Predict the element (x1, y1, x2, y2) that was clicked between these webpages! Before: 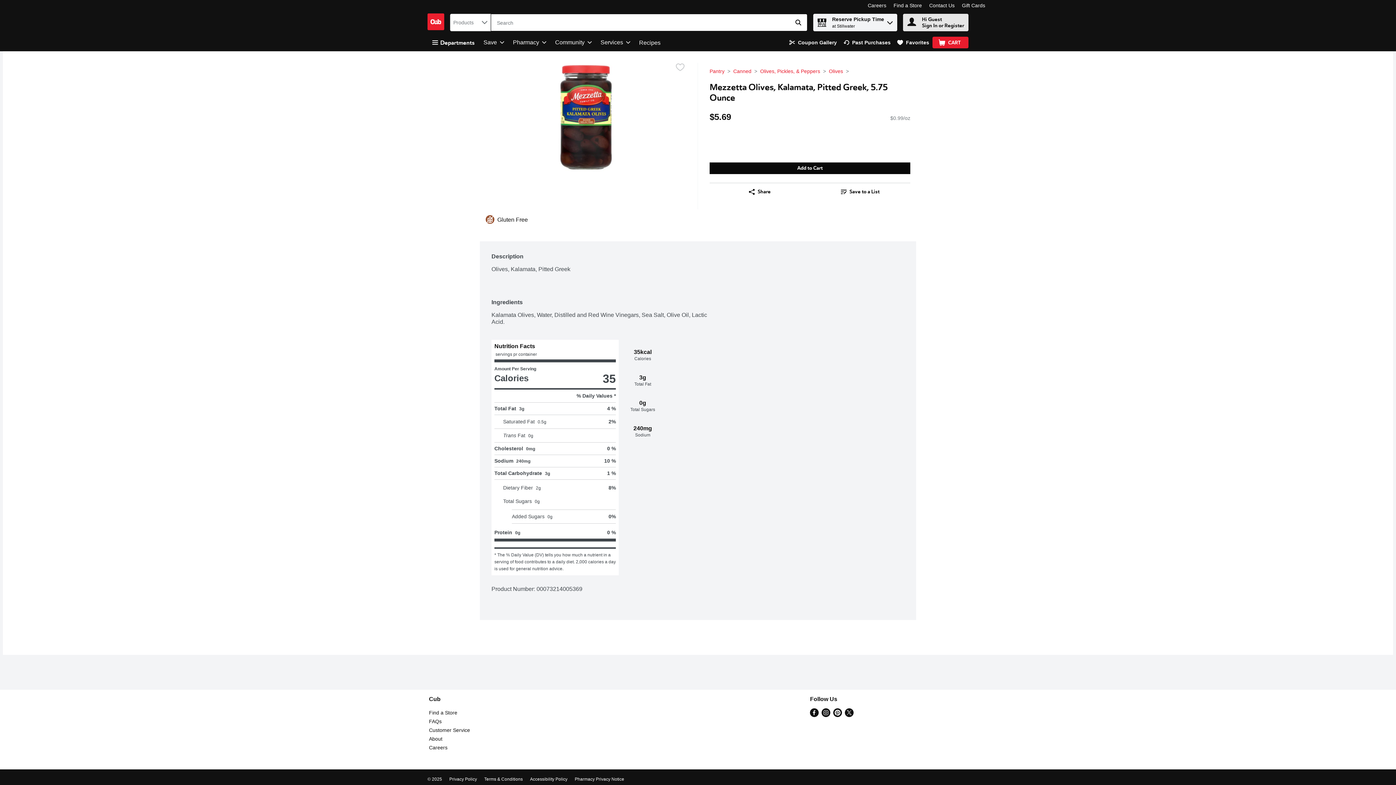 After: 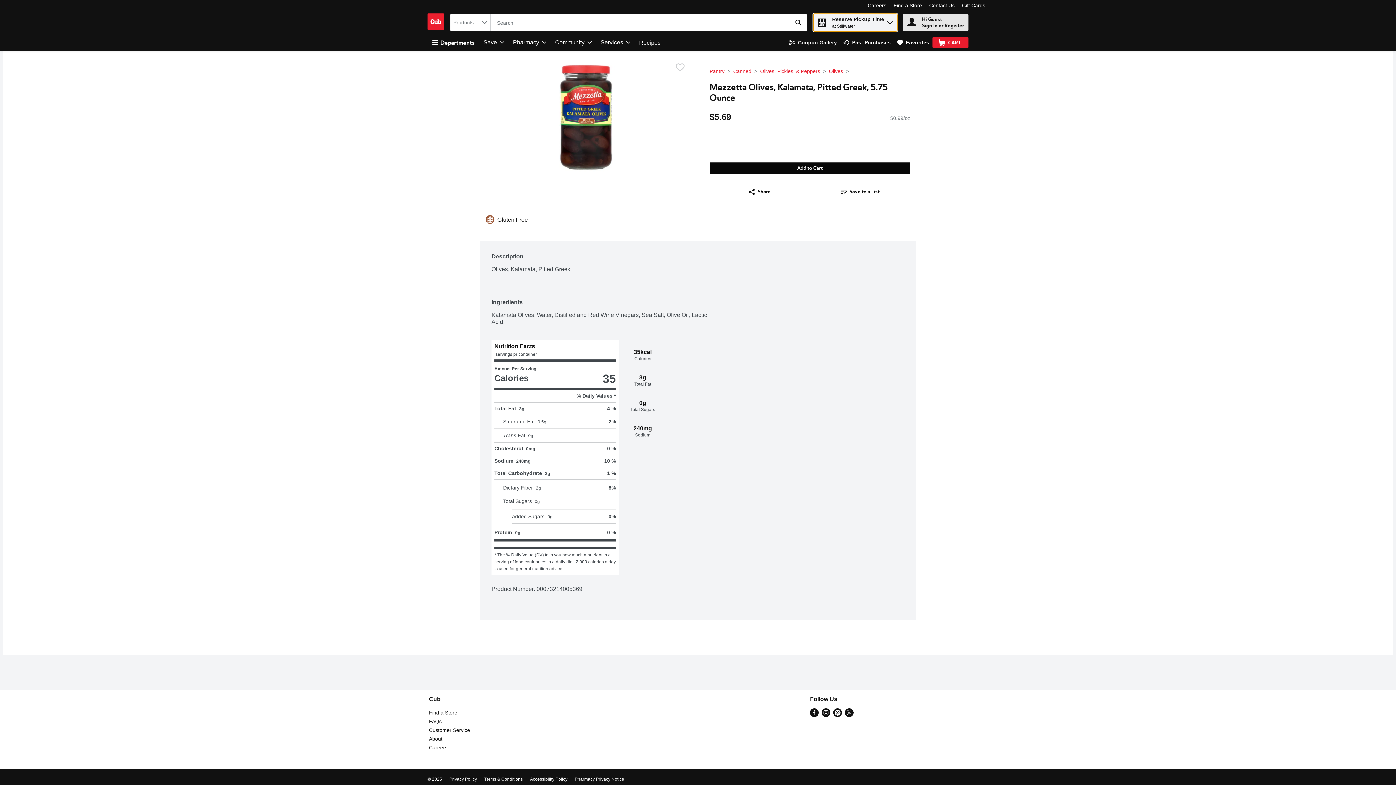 Action: bbox: (887, 19, 893, 21)